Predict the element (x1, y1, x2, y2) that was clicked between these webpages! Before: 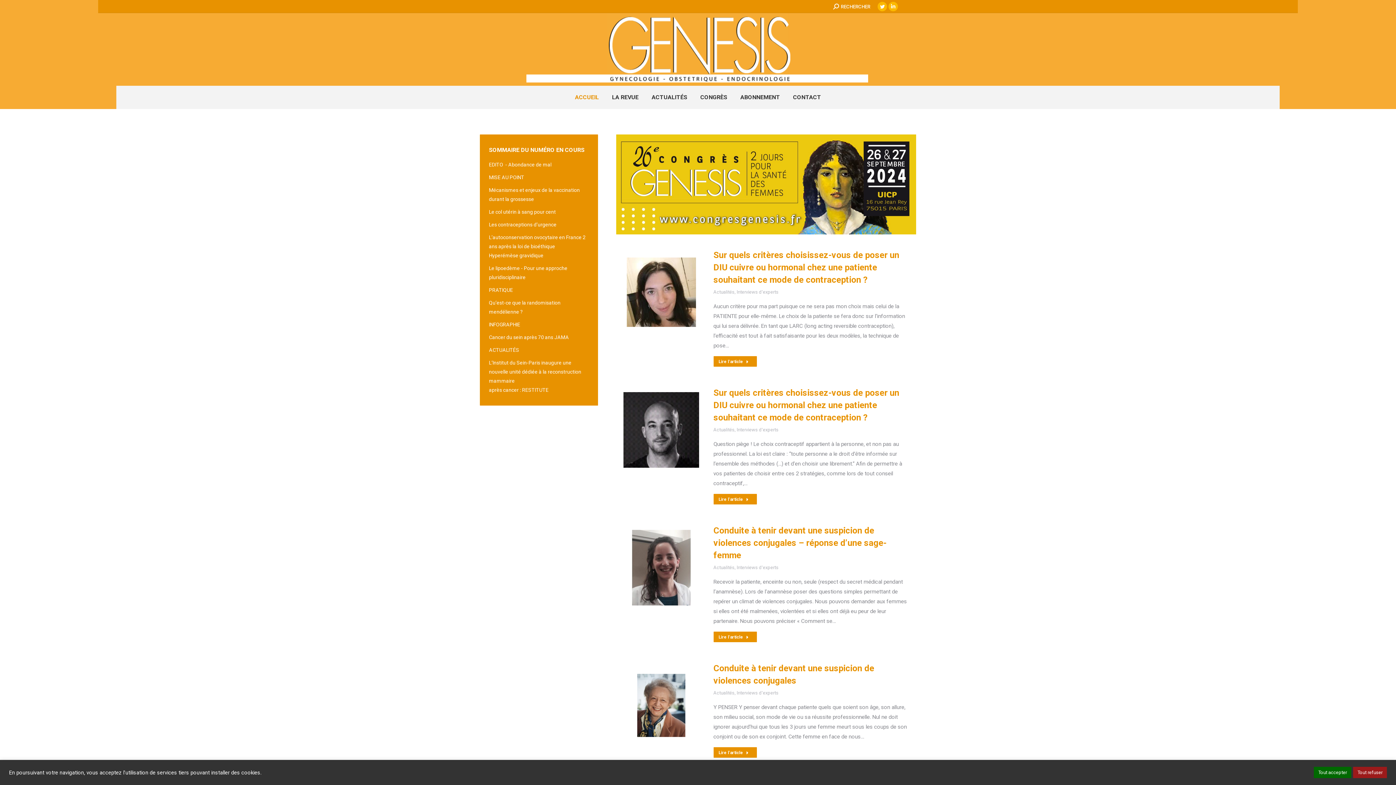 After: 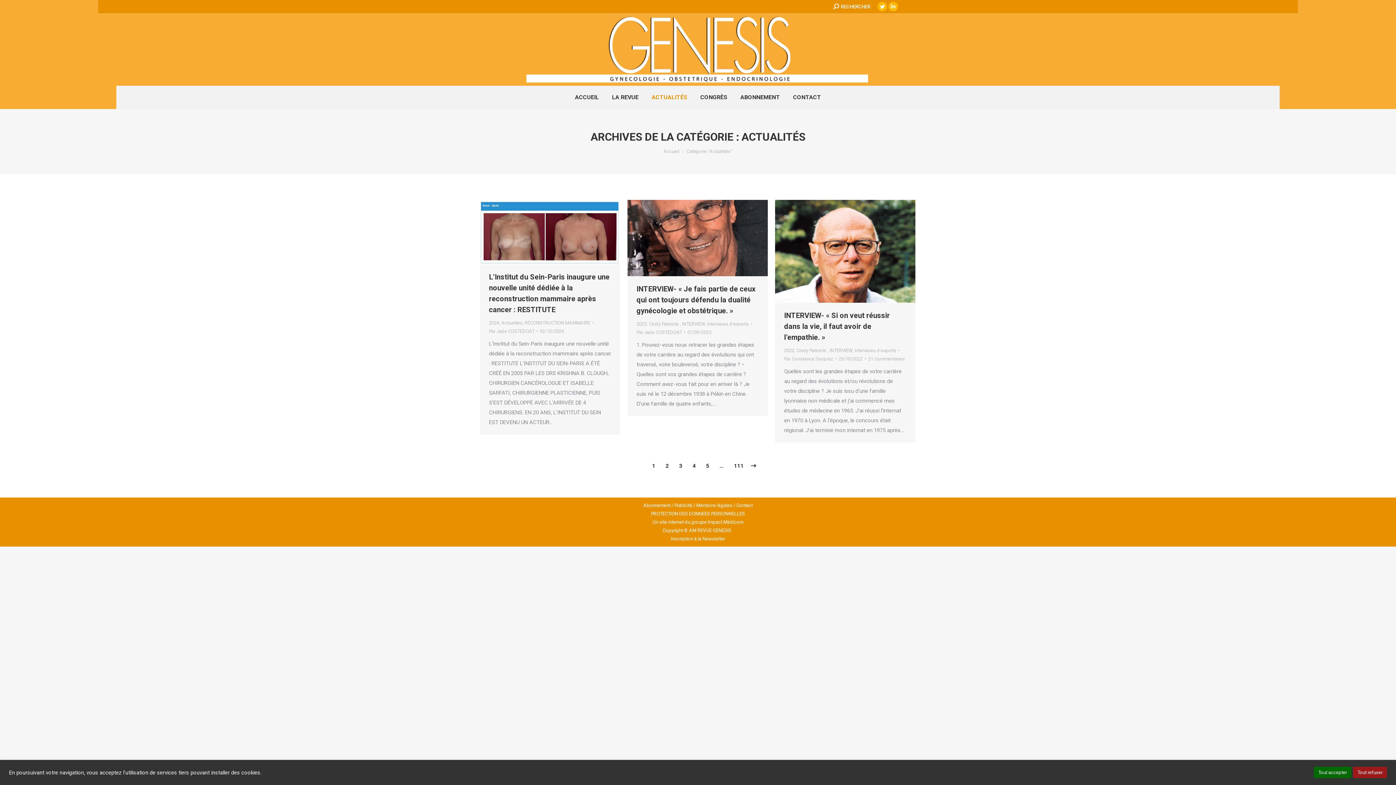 Action: label: Actualités bbox: (713, 288, 734, 296)